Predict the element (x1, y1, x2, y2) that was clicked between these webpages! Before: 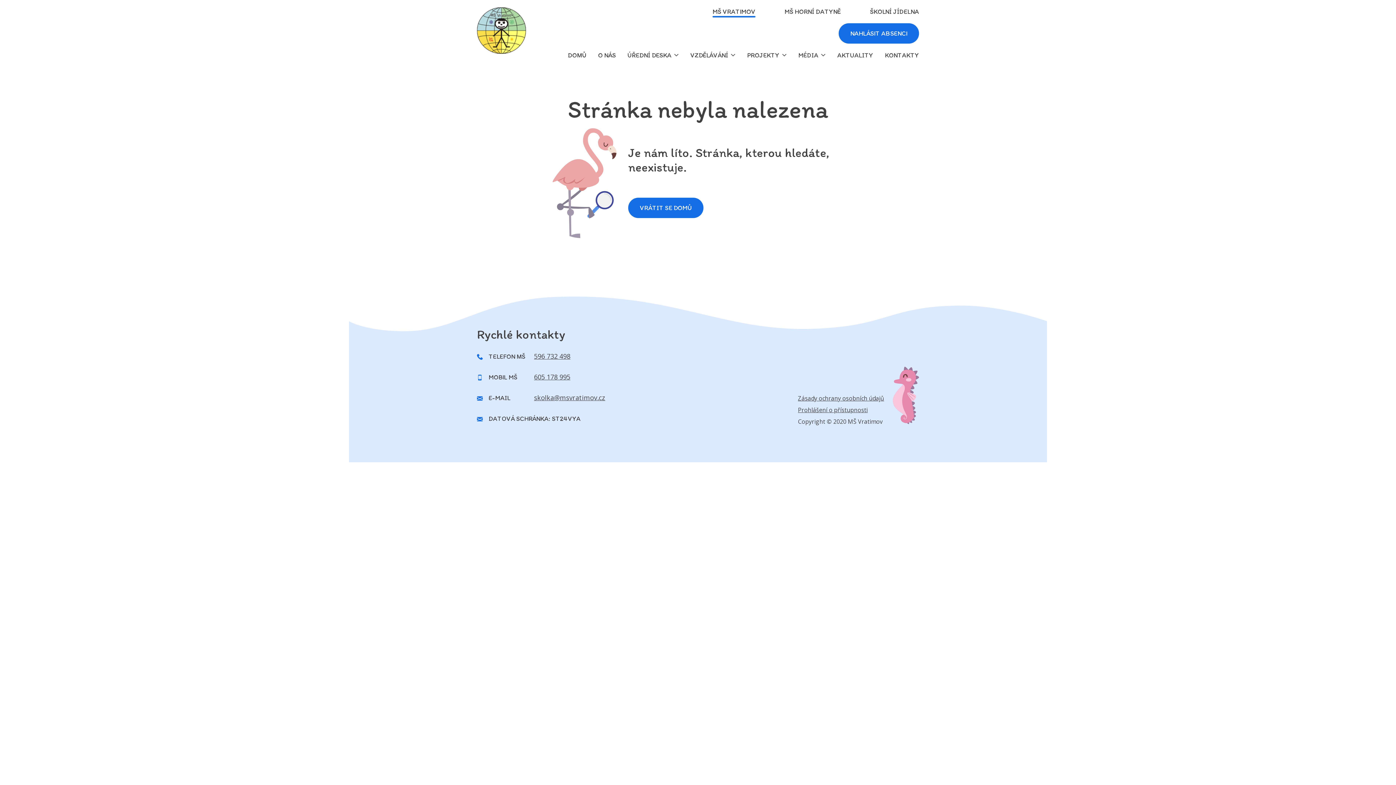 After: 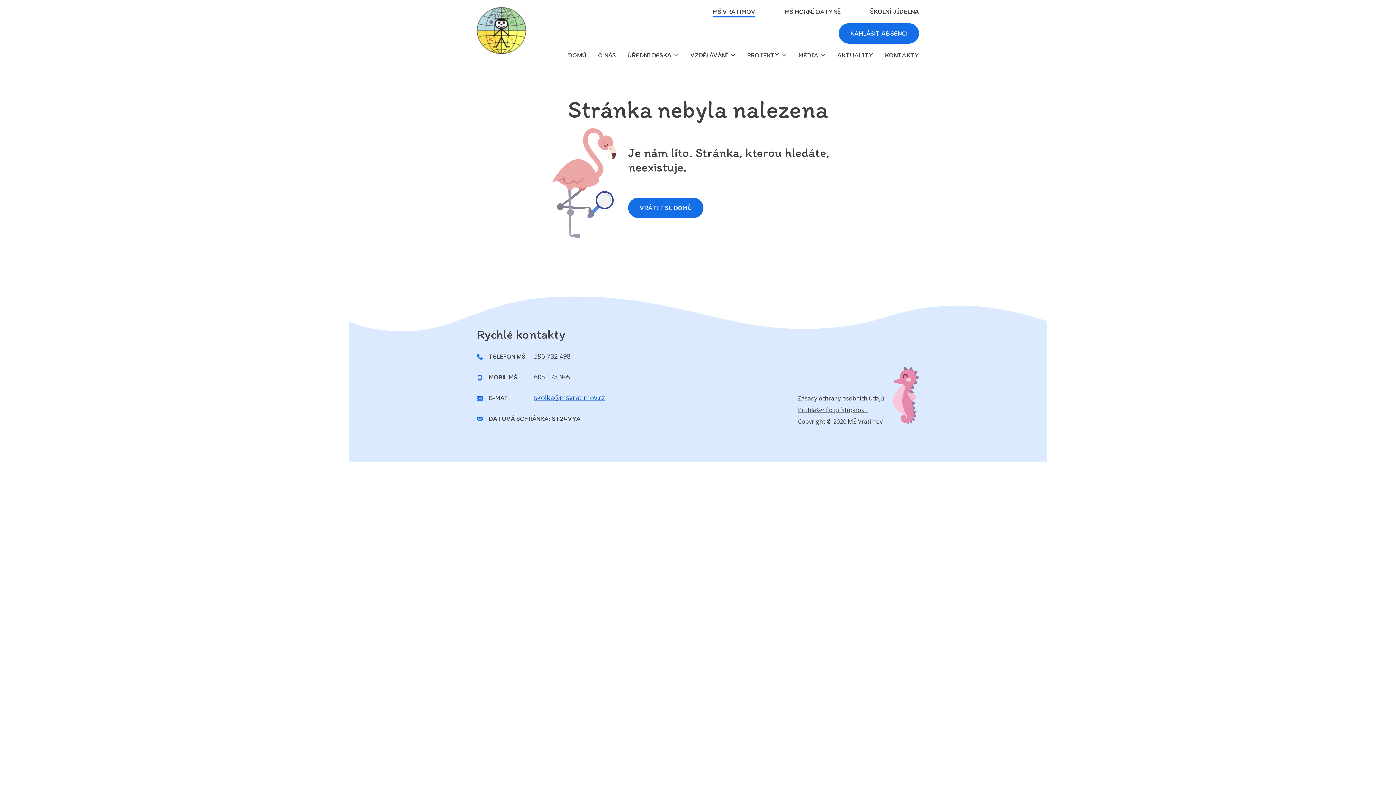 Action: bbox: (534, 393, 605, 402) label: skolka@msvratimov.cz